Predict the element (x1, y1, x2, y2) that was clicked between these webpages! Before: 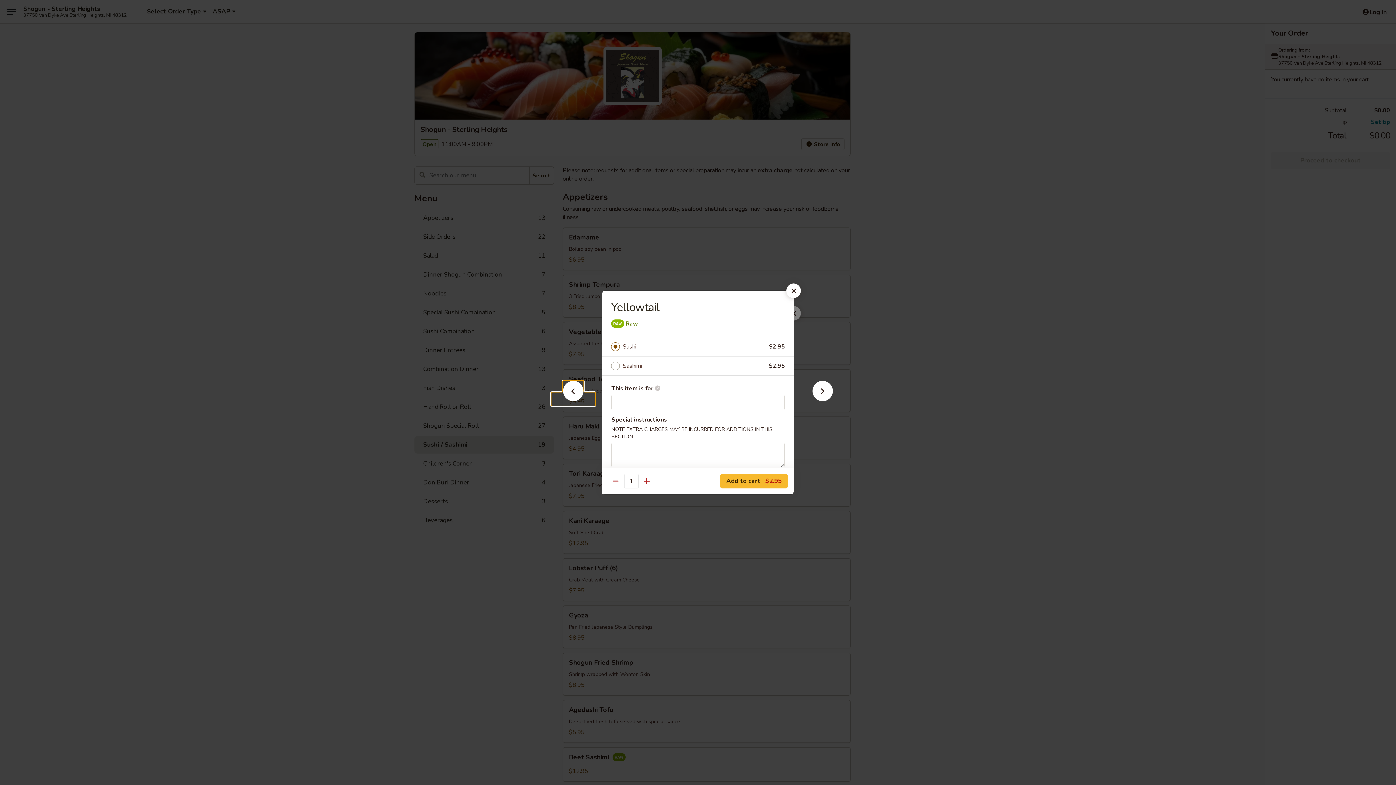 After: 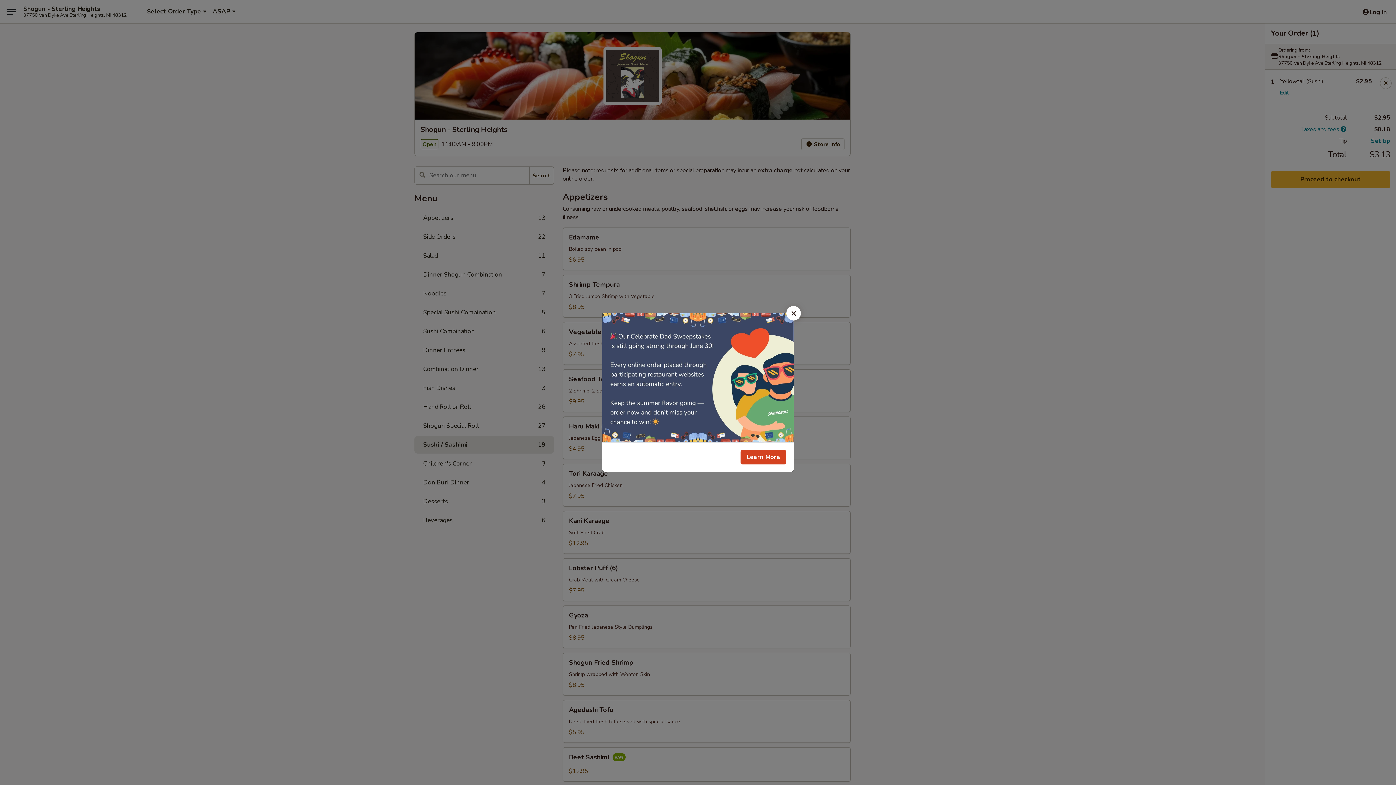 Action: label: Add to cart $2.95 bbox: (720, 474, 788, 488)